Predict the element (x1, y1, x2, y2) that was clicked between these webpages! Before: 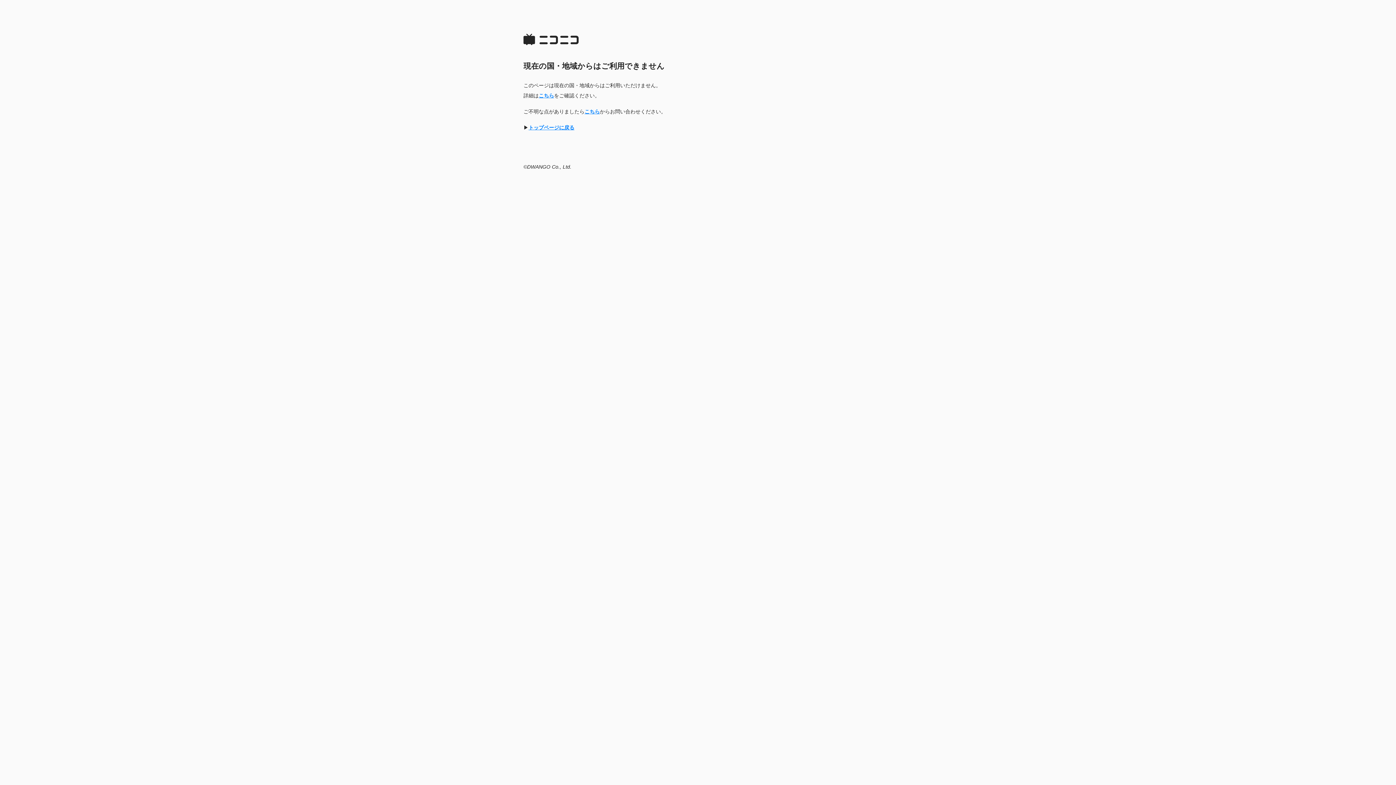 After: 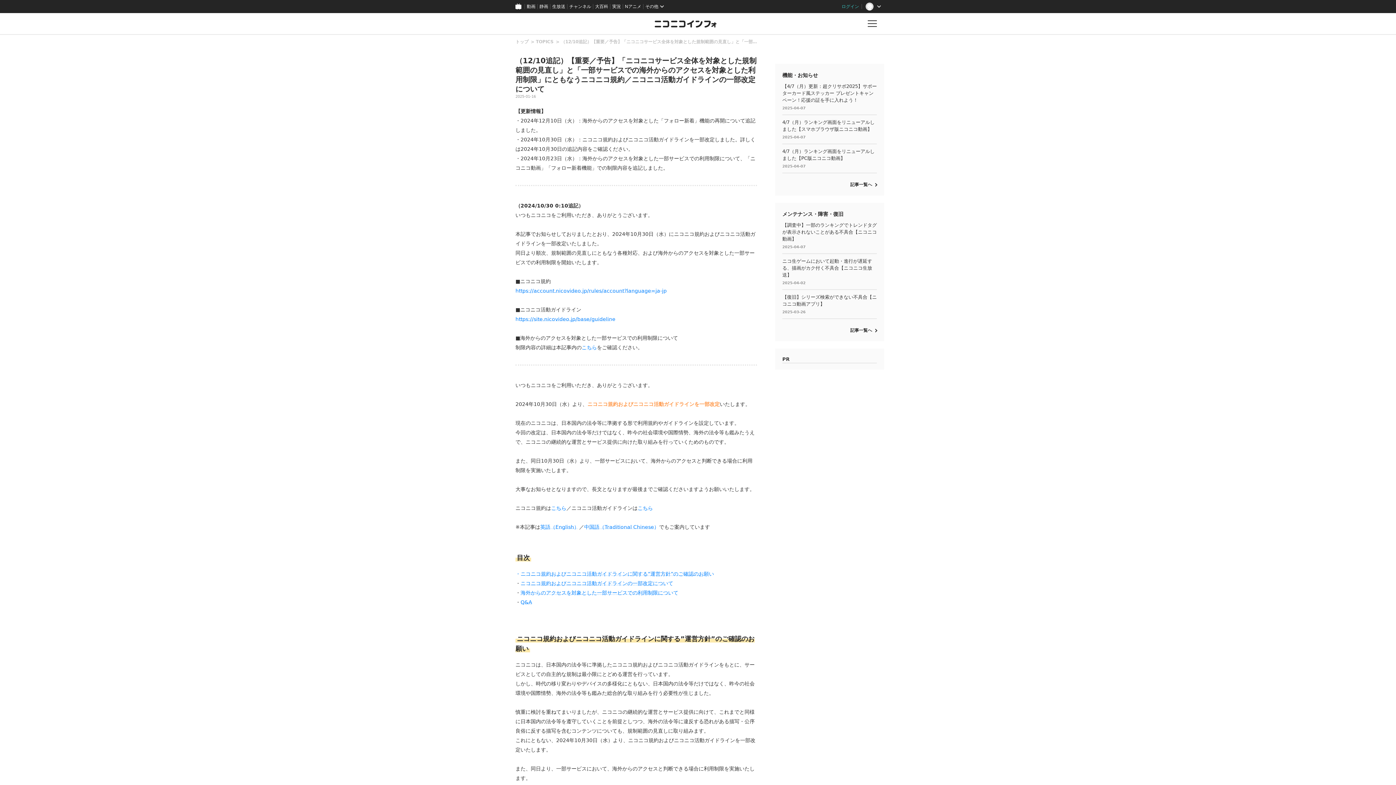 Action: bbox: (538, 92, 554, 98) label: こちら